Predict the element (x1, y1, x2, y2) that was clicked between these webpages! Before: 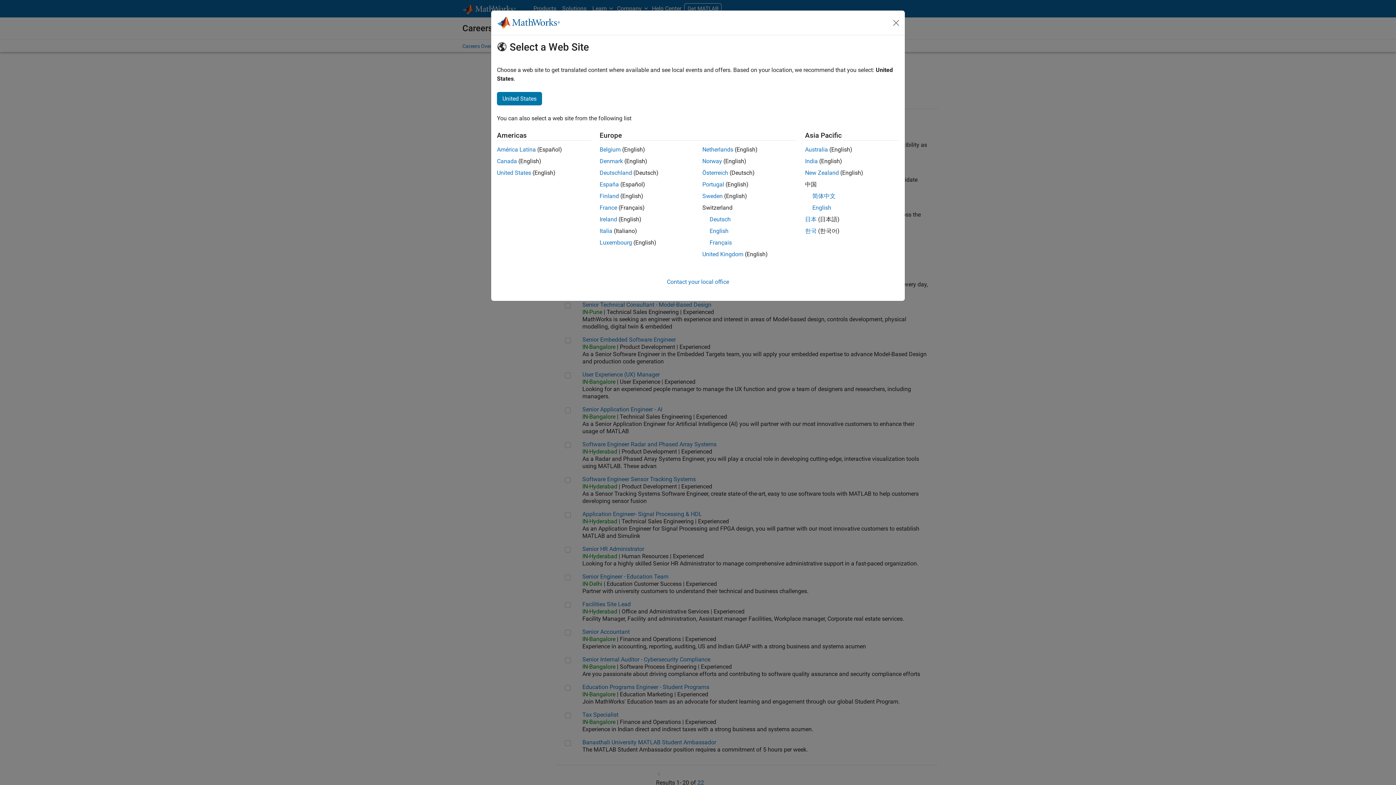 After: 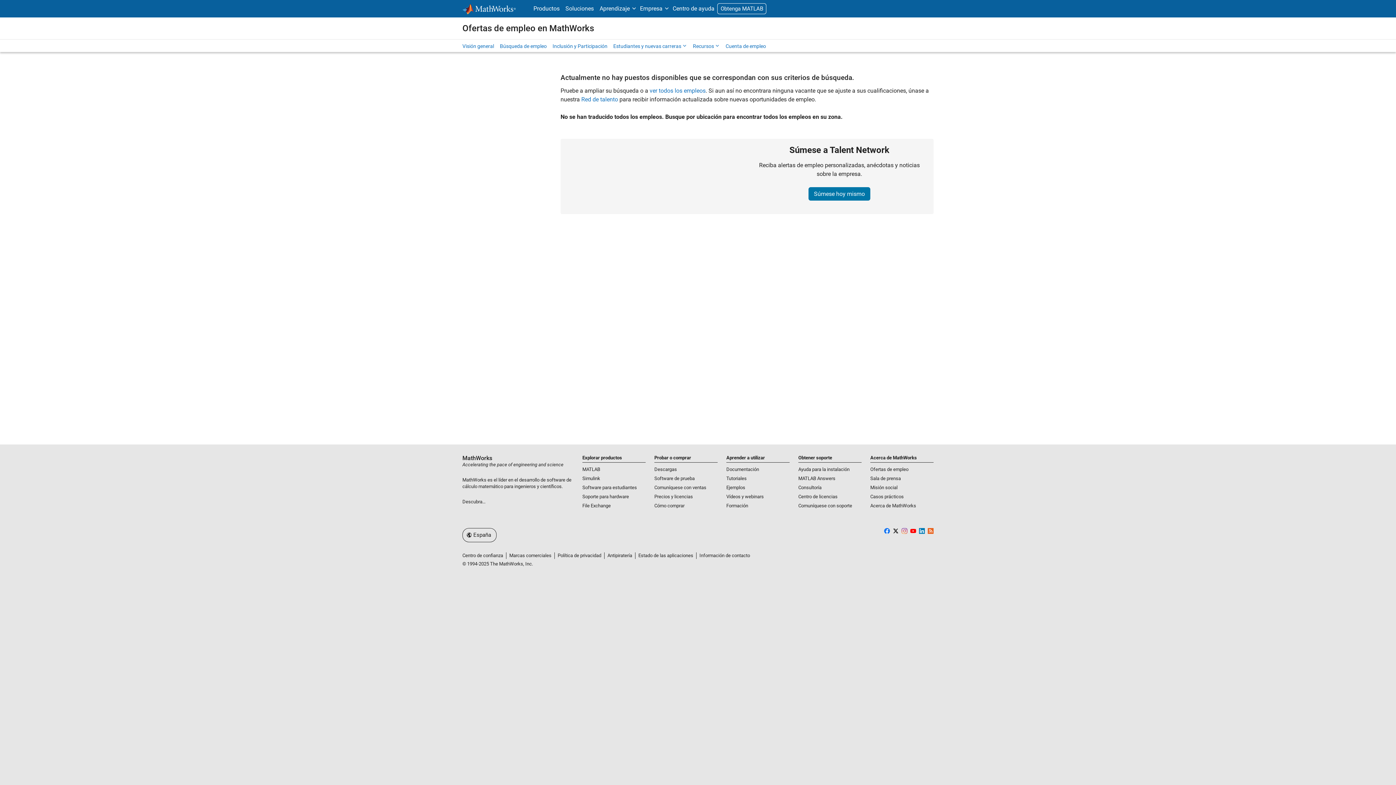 Action: label: España bbox: (599, 181, 619, 188)